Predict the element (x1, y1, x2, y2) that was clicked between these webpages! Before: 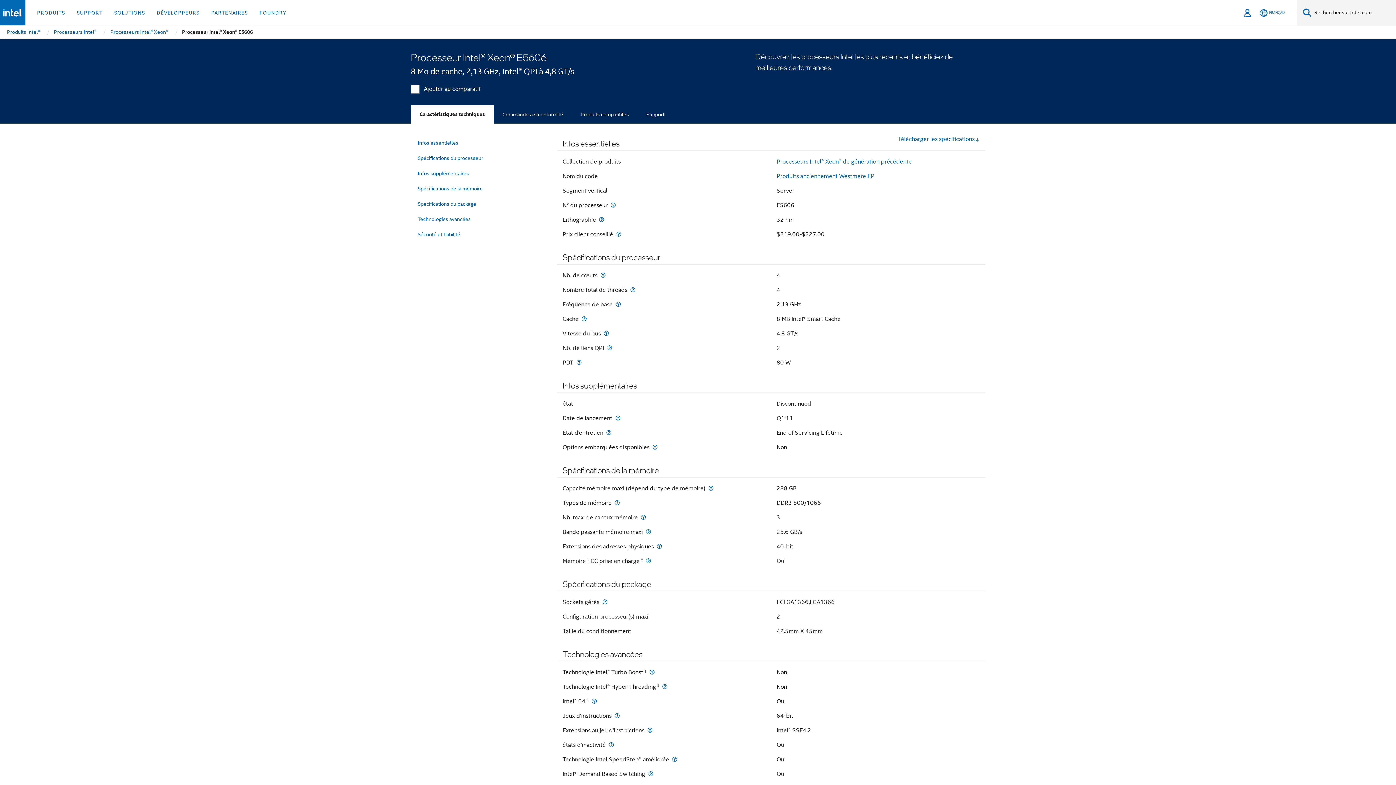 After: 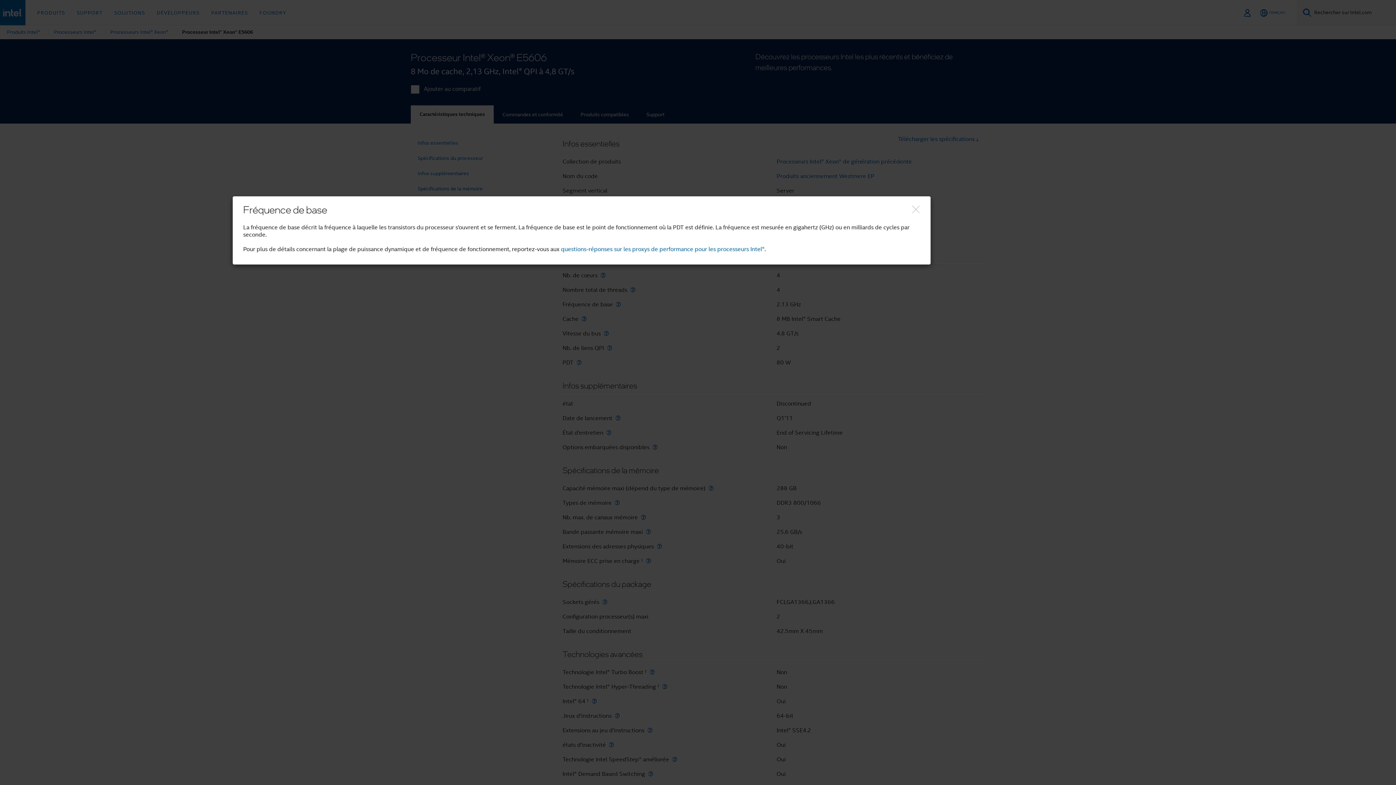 Action: bbox: (614, 301, 622, 307) label: Fréquence de base